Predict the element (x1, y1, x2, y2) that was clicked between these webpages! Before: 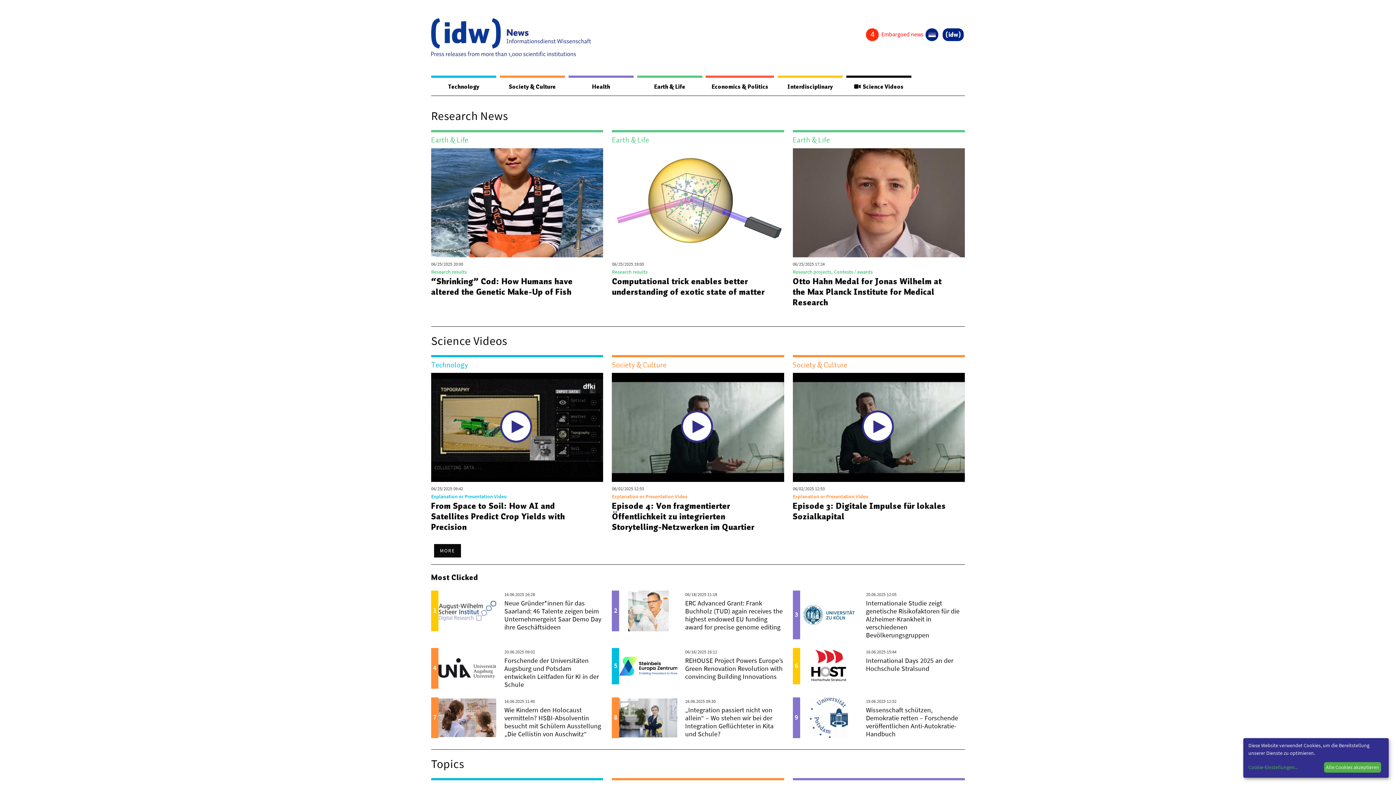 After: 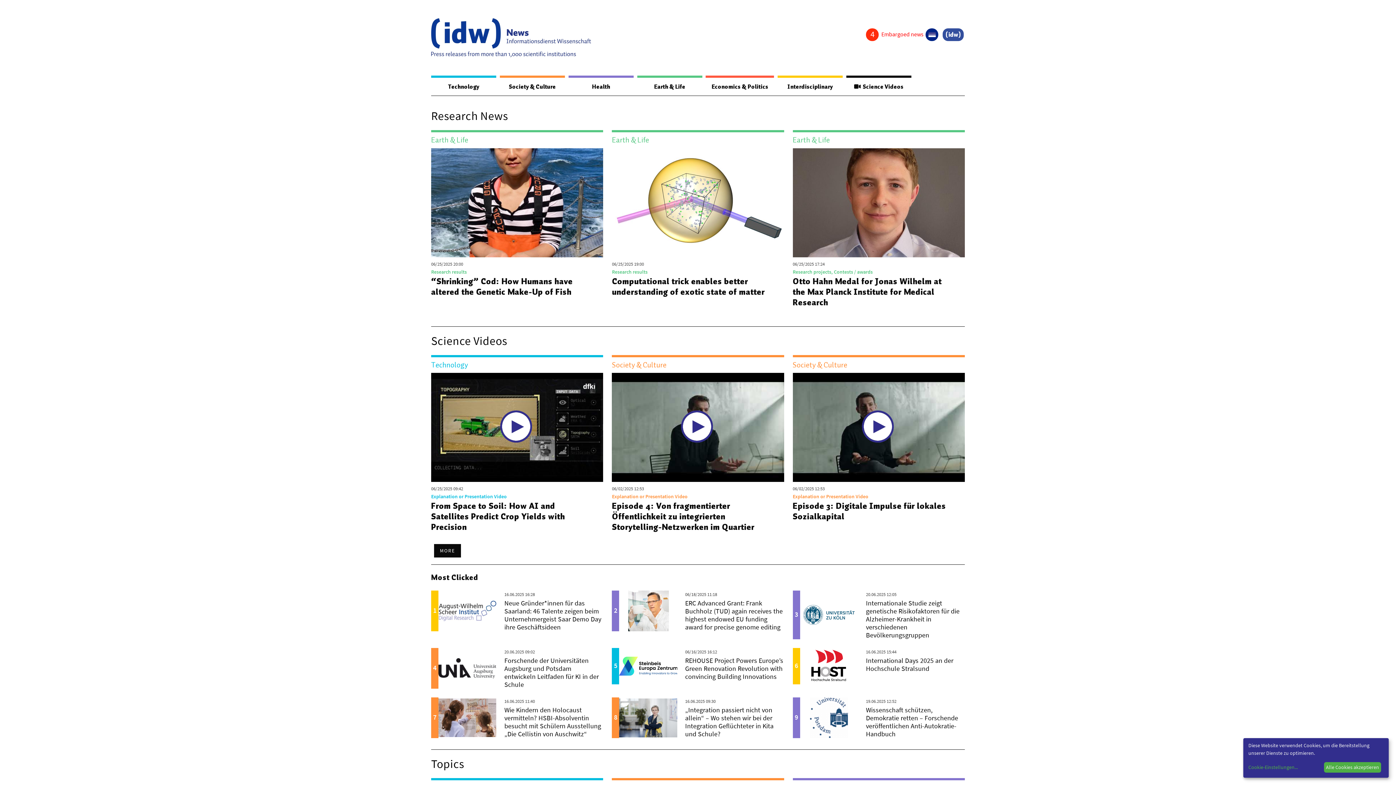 Action: bbox: (943, 28, 964, 41)